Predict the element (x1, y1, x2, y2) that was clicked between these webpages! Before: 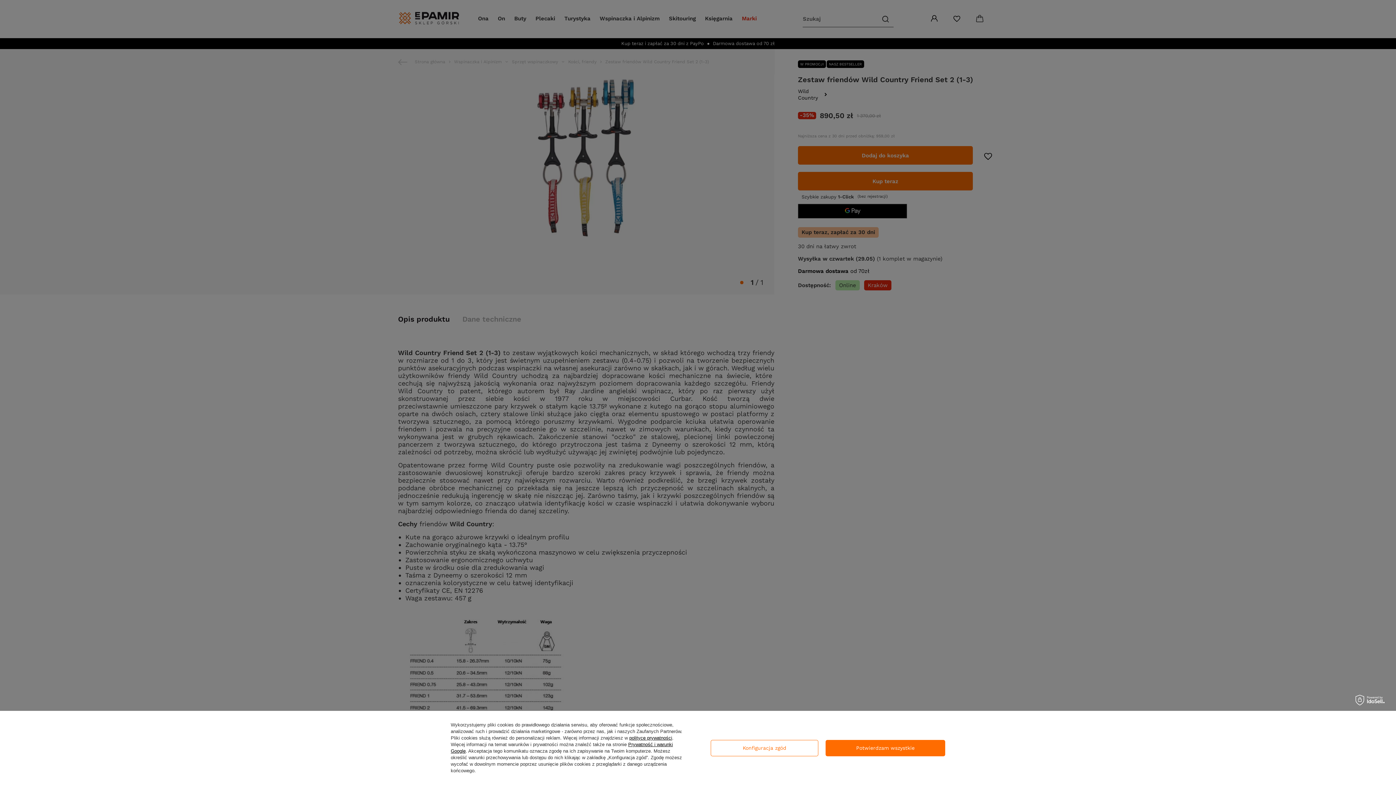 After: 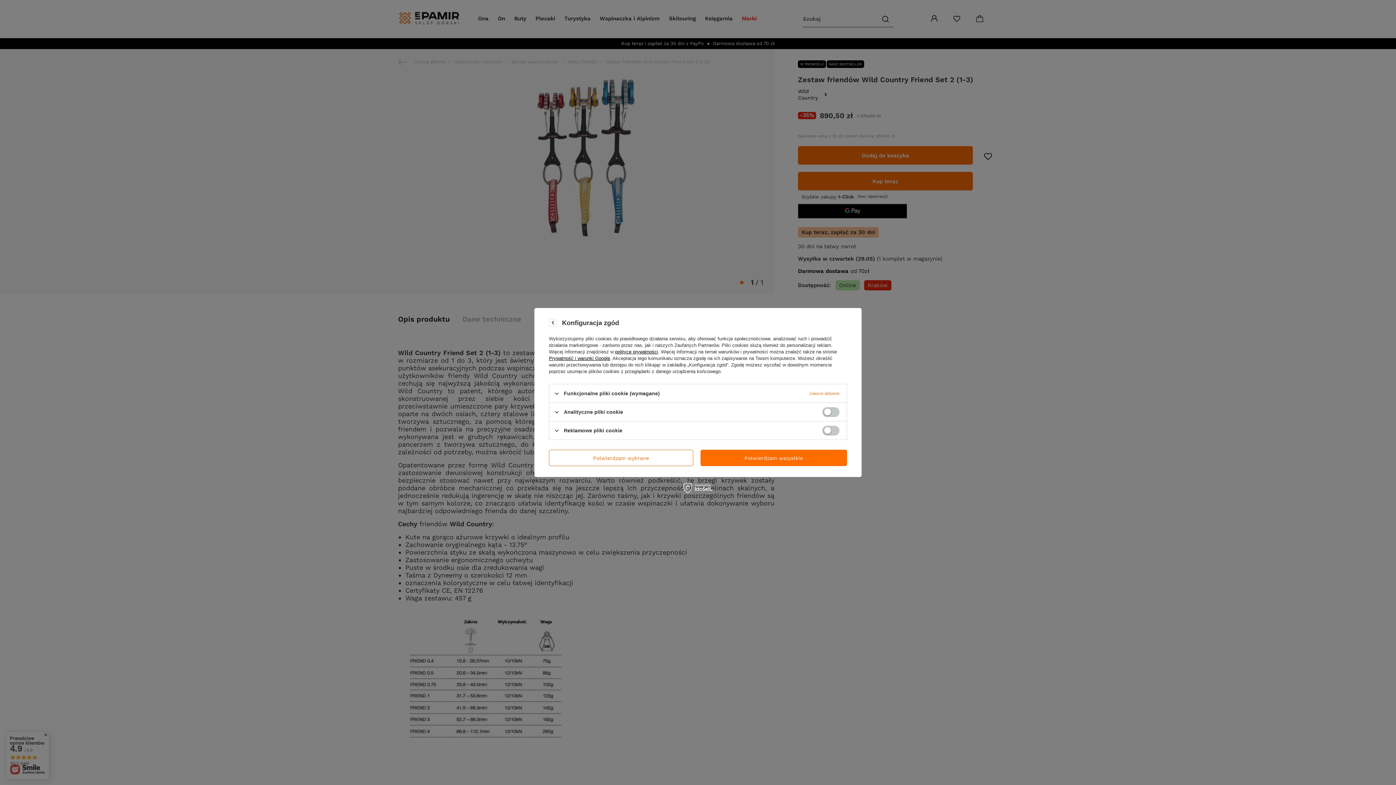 Action: label: Konfiguracja zgód bbox: (710, 740, 818, 756)